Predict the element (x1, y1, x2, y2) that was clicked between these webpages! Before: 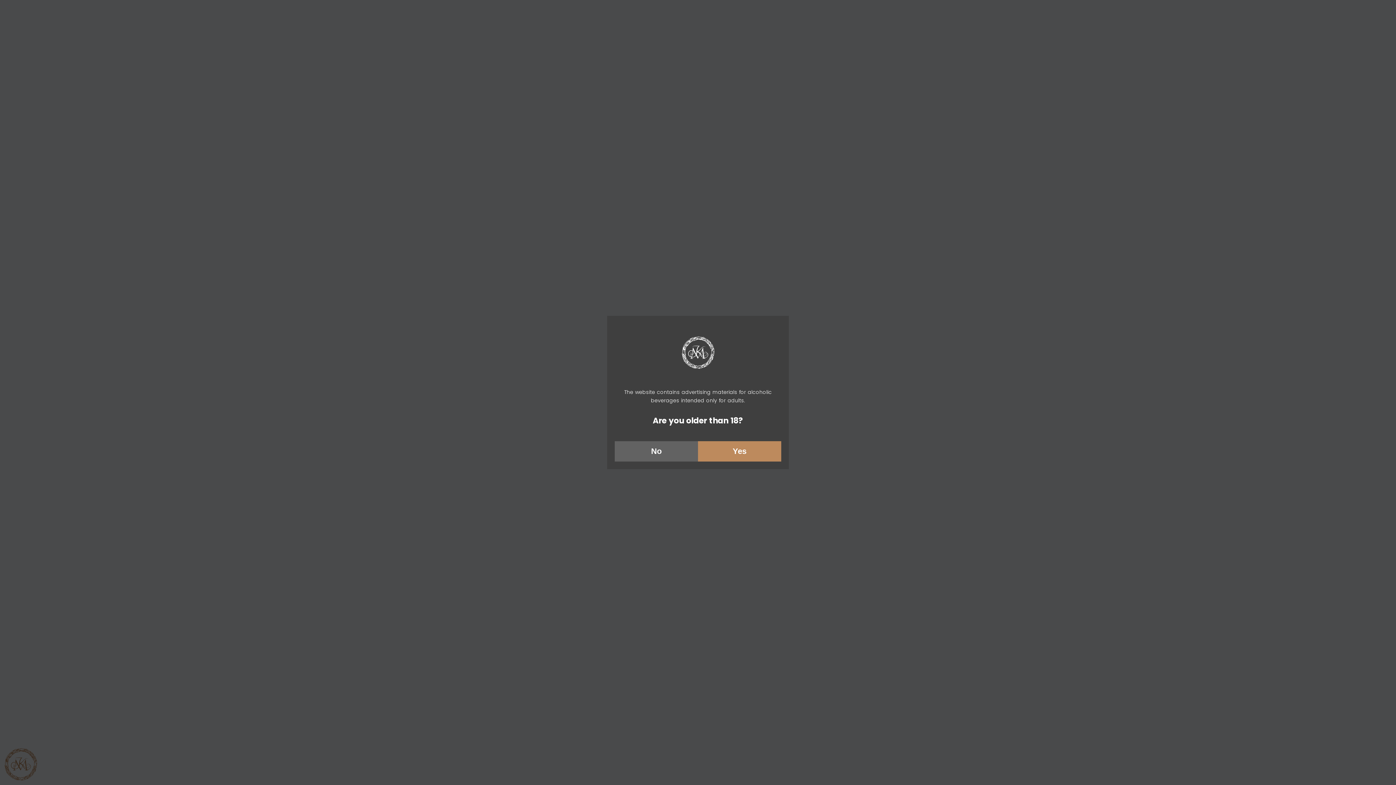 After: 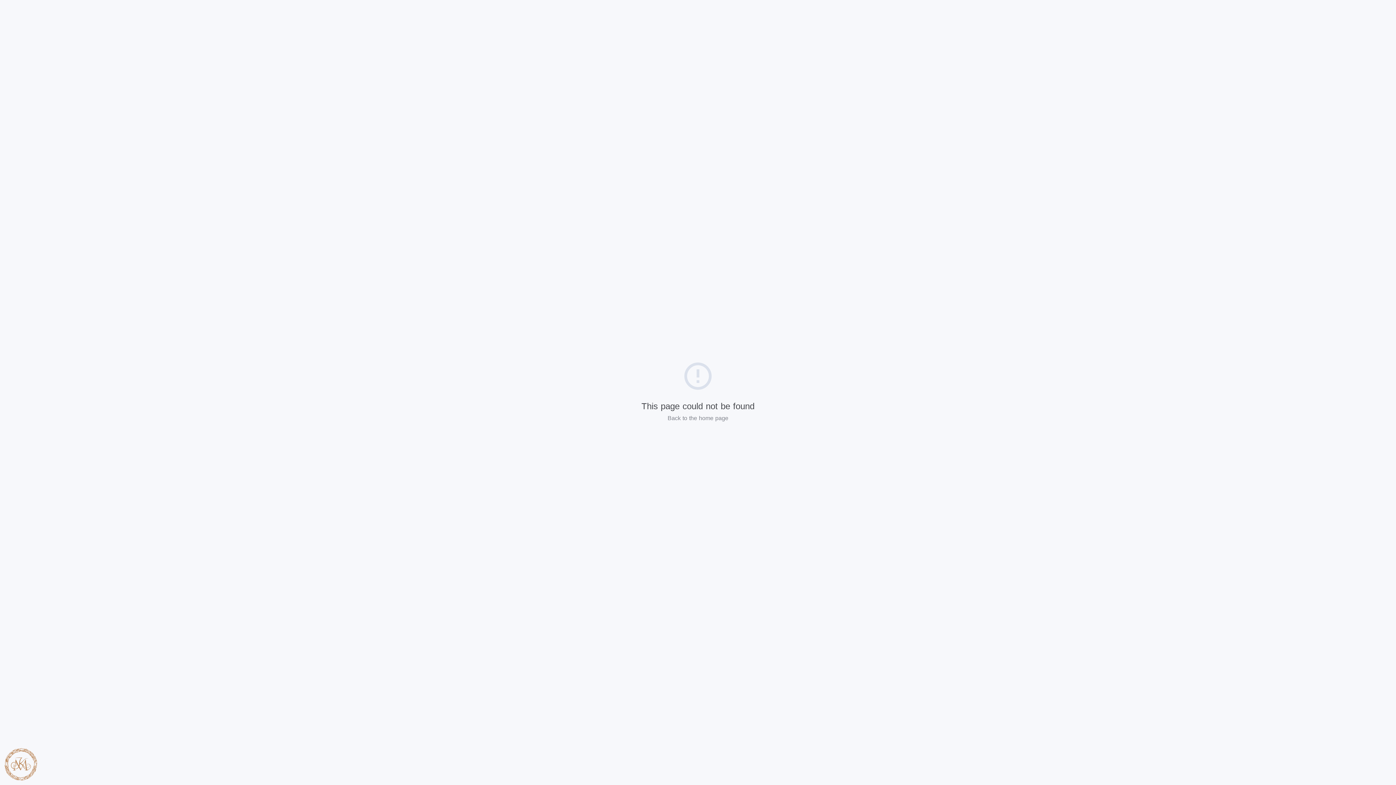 Action: bbox: (698, 441, 781, 461) label: Yes